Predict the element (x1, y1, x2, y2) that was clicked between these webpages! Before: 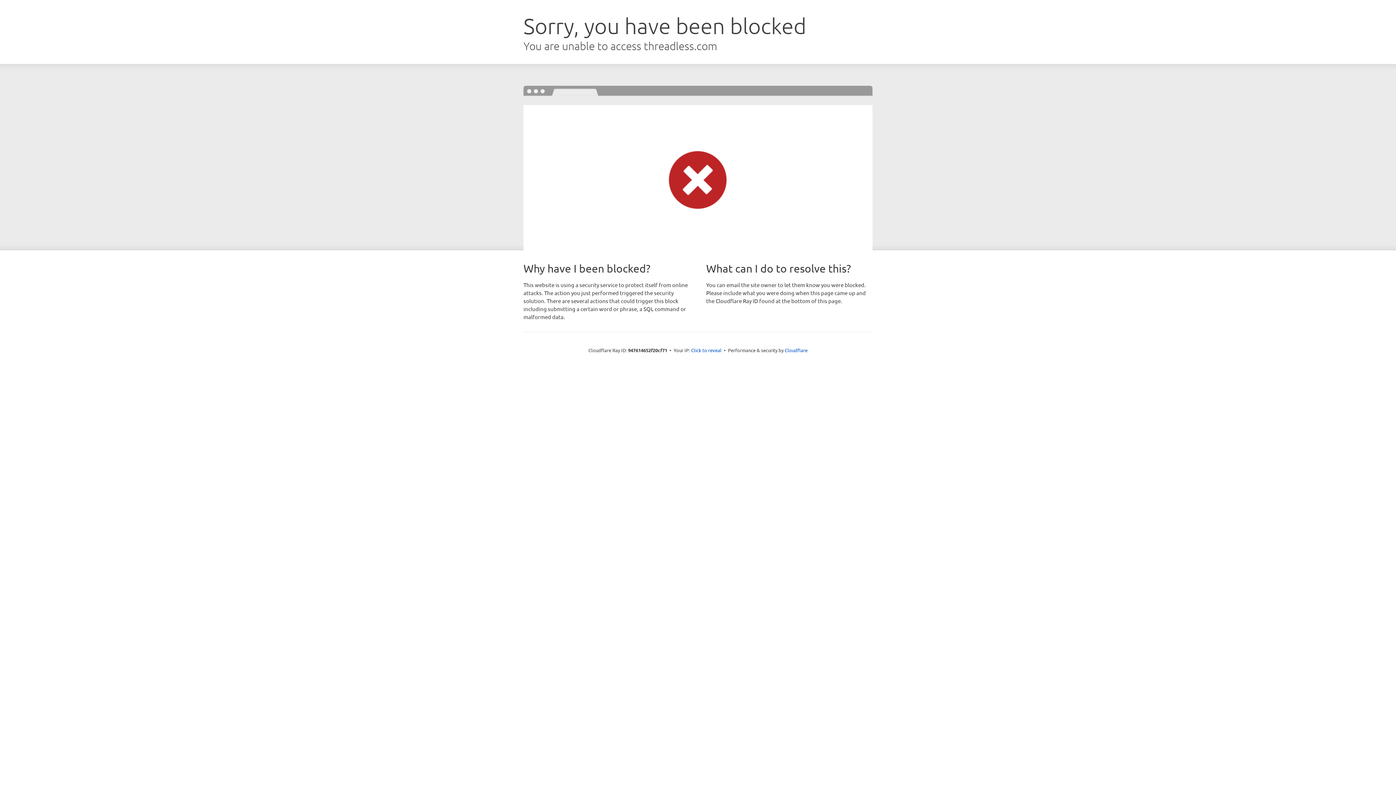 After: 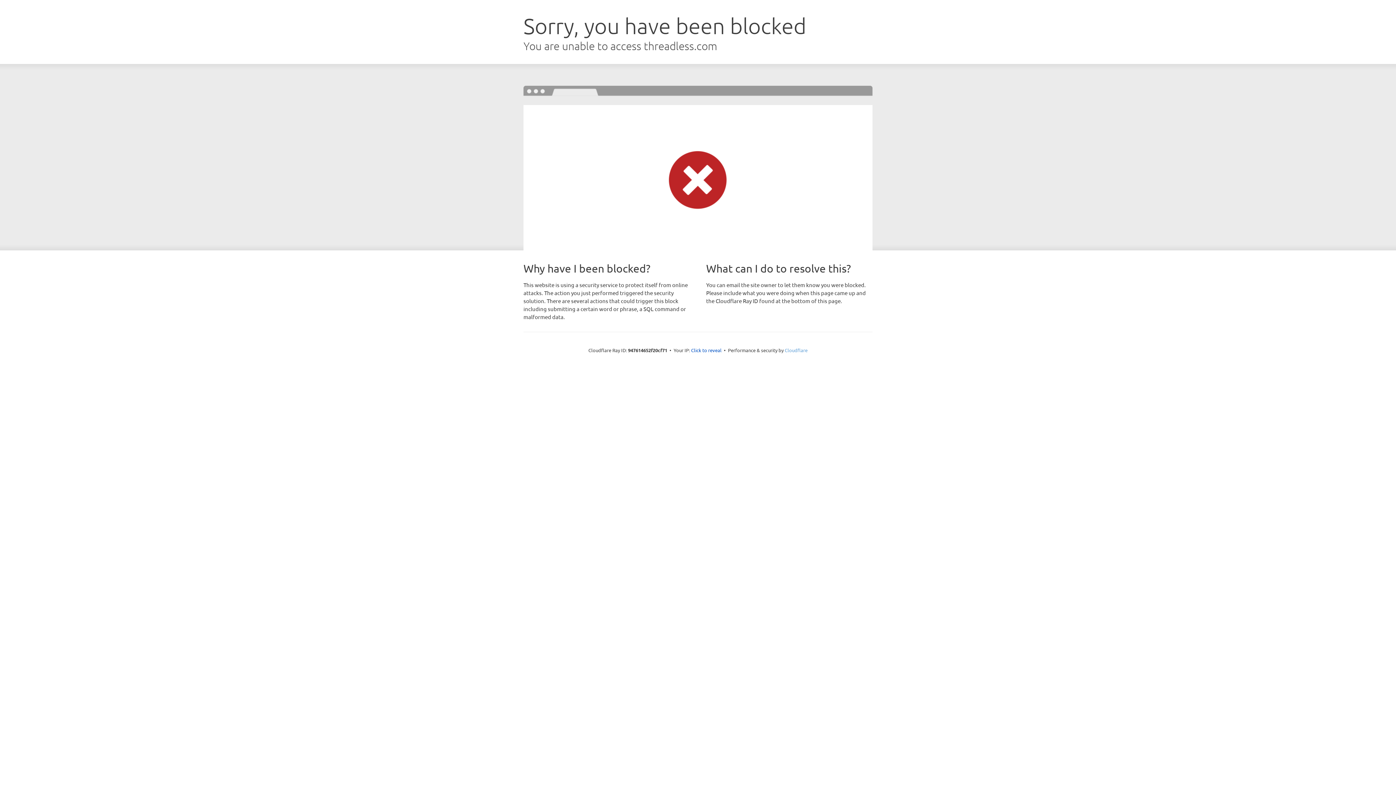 Action: bbox: (784, 347, 807, 353) label: Cloudflare